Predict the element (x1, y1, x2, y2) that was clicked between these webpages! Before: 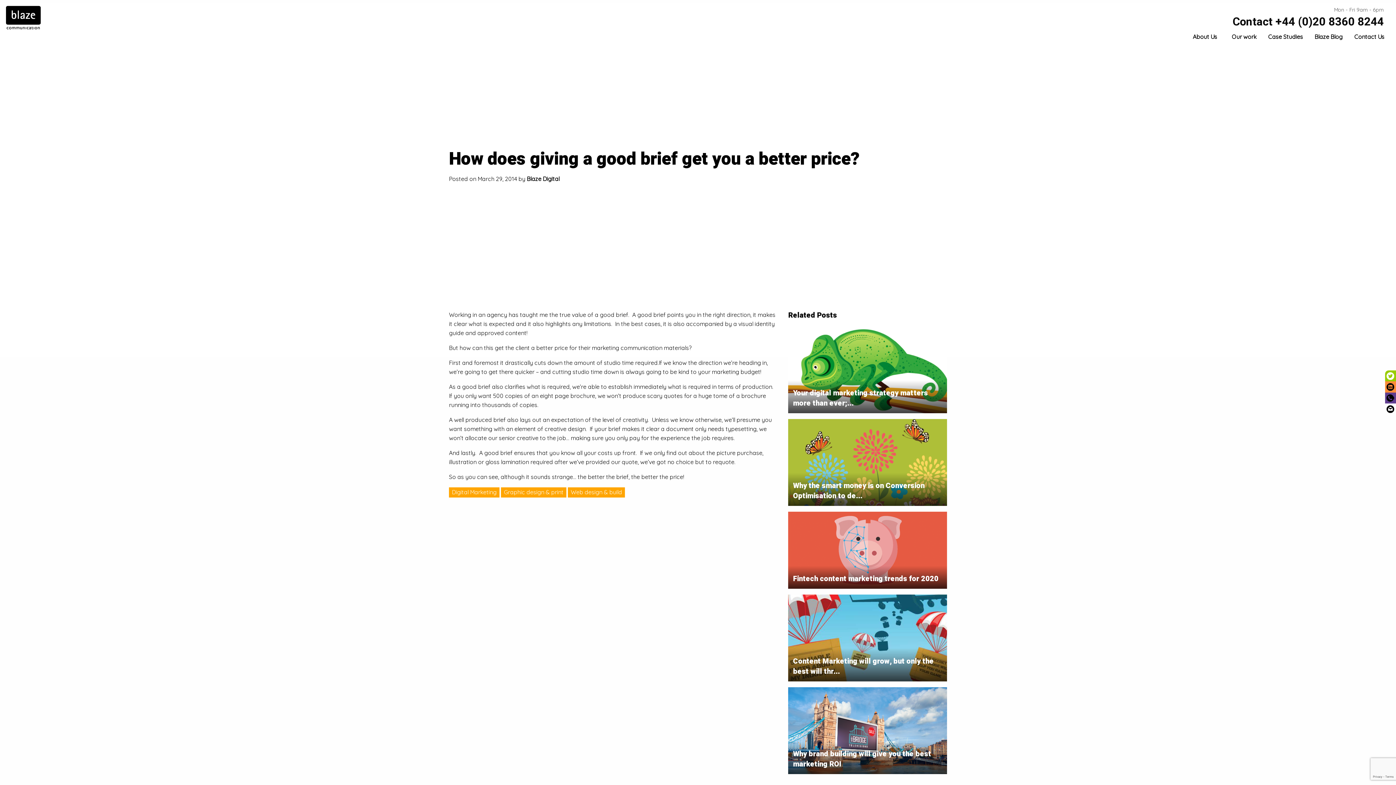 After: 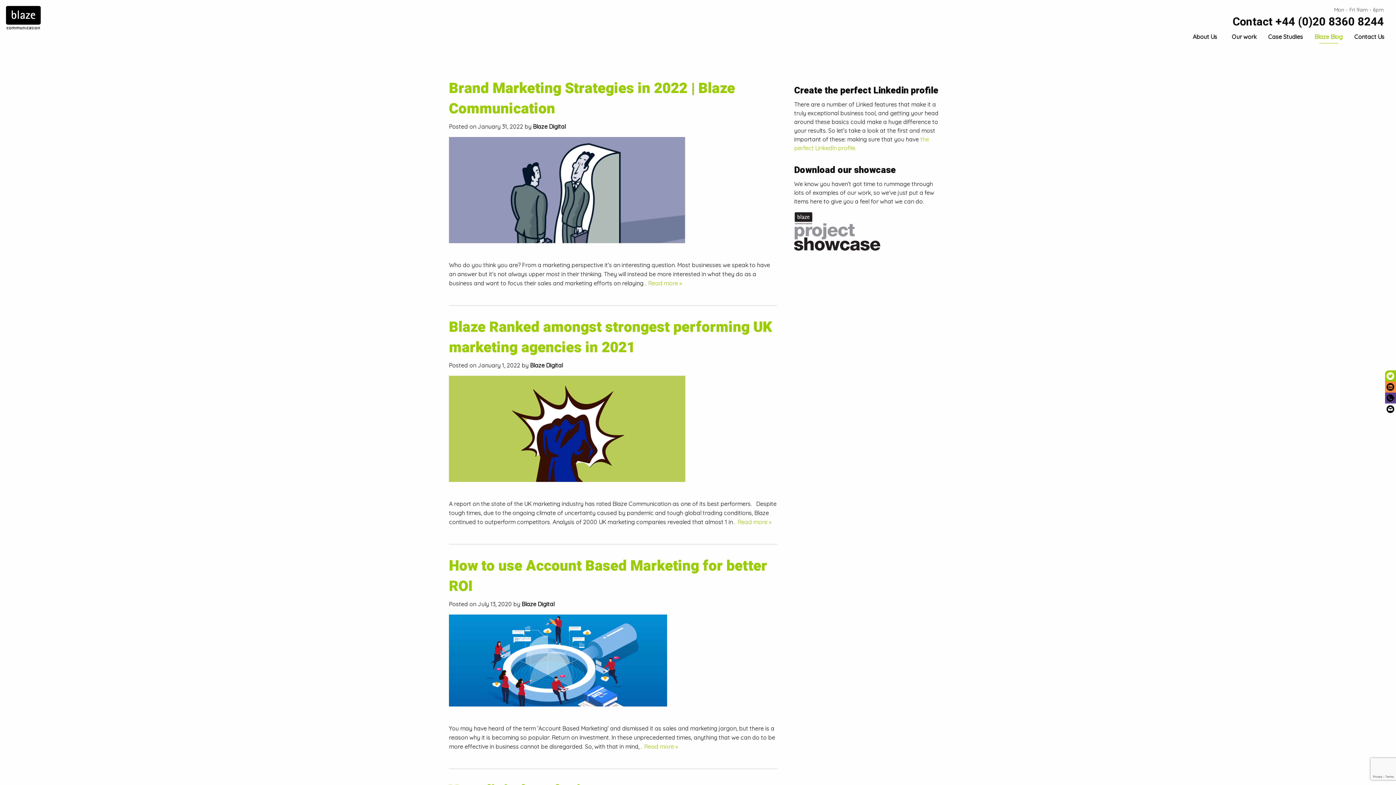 Action: label: Blaze Blog bbox: (1309, 29, 1348, 43)